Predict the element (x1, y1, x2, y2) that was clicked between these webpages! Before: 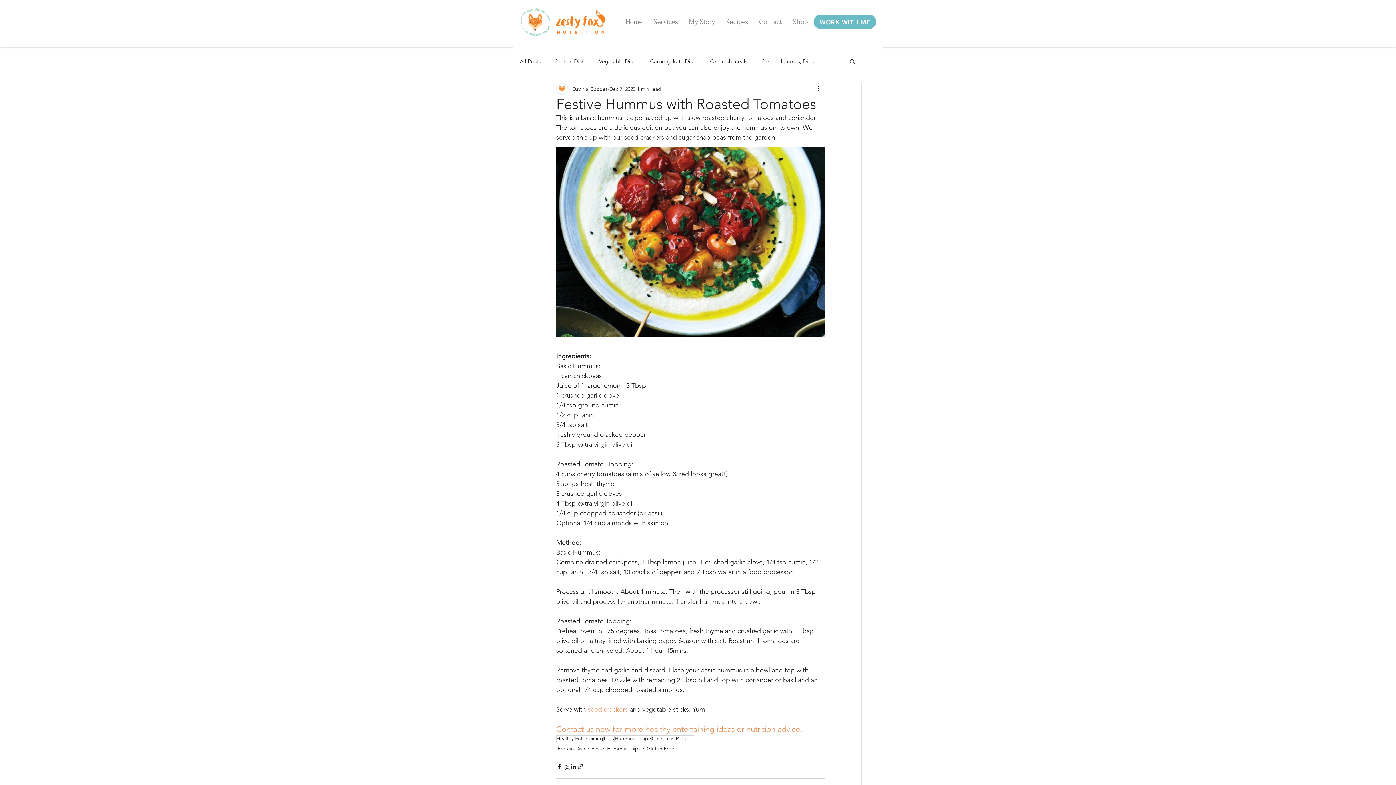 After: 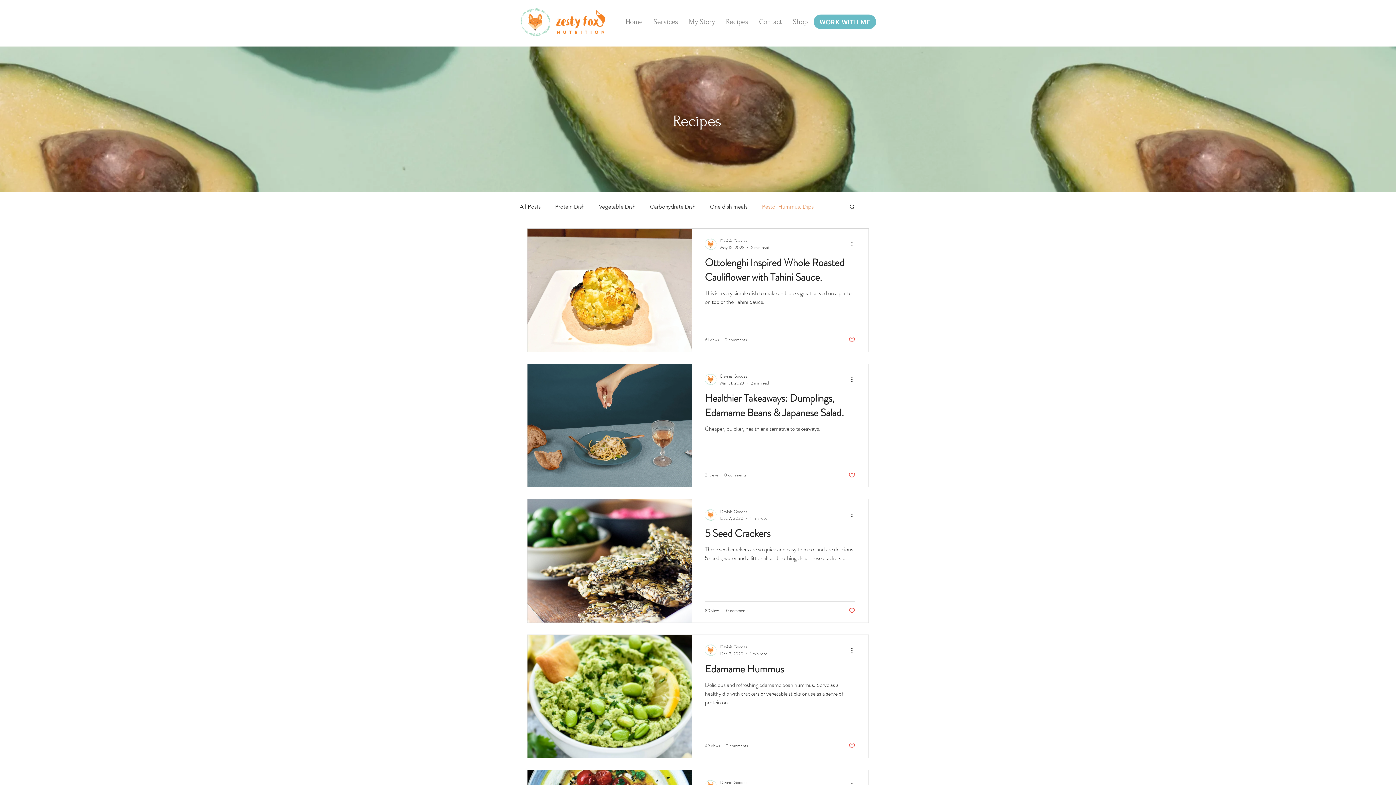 Action: label: Pesto, Hummus, Dips bbox: (762, 57, 813, 64)